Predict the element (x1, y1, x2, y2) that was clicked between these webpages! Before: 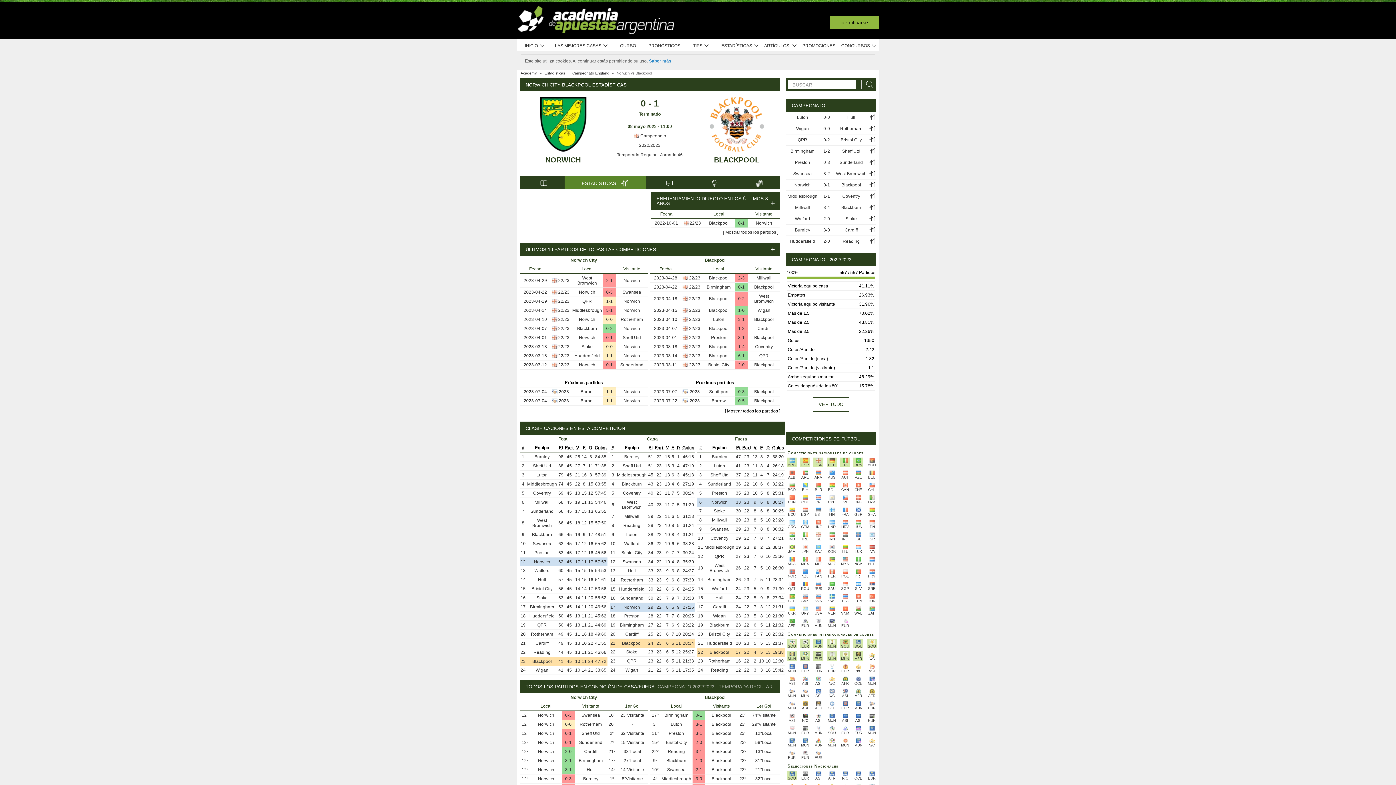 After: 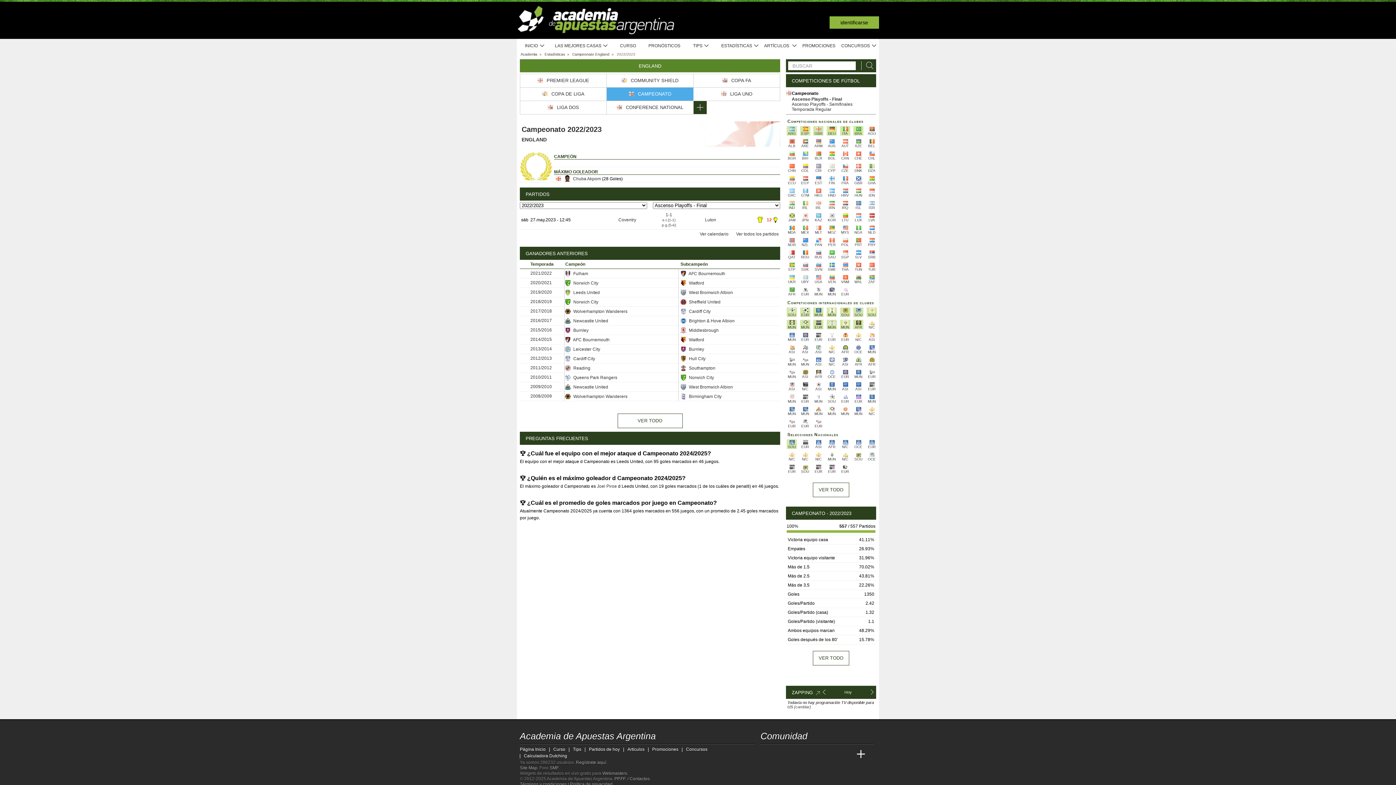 Action: label: 22/23 bbox: (689, 353, 700, 358)